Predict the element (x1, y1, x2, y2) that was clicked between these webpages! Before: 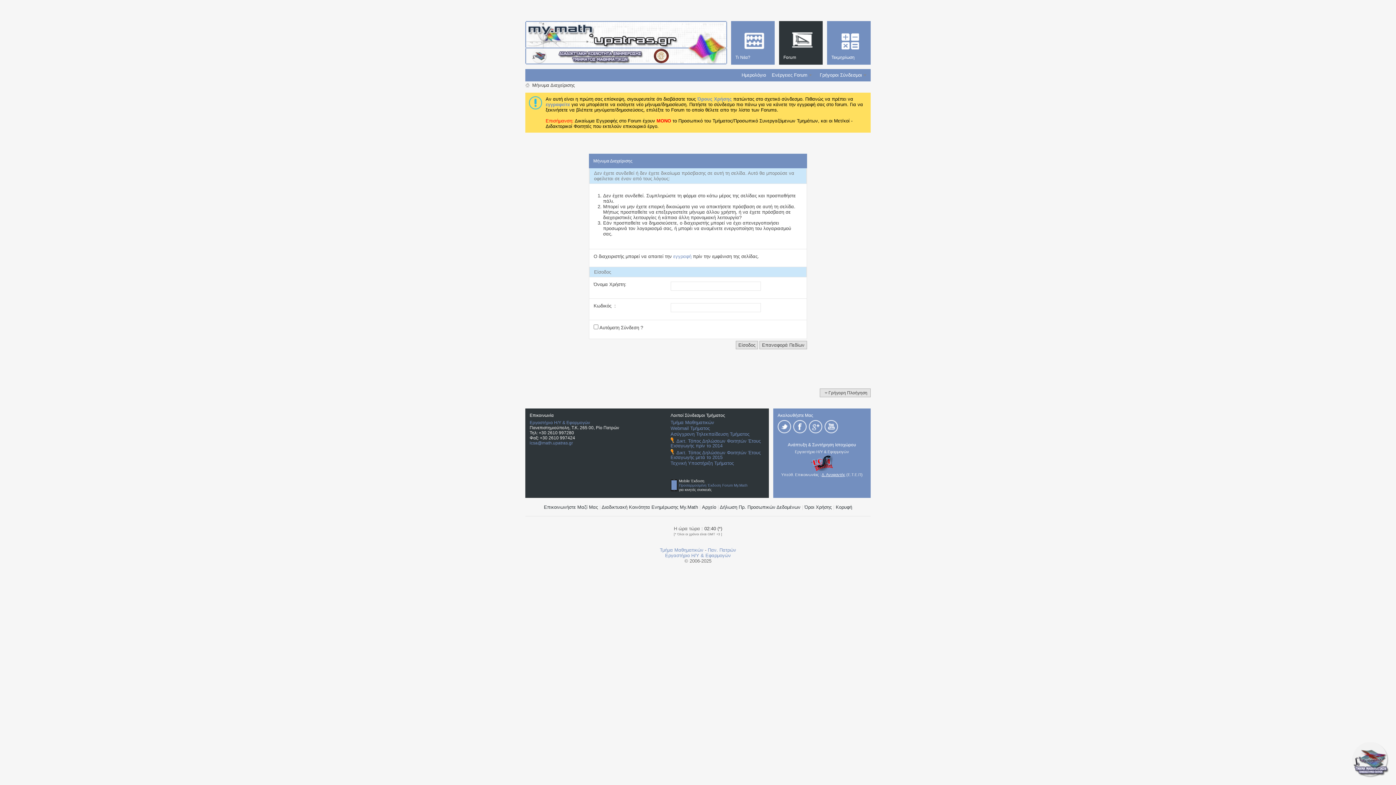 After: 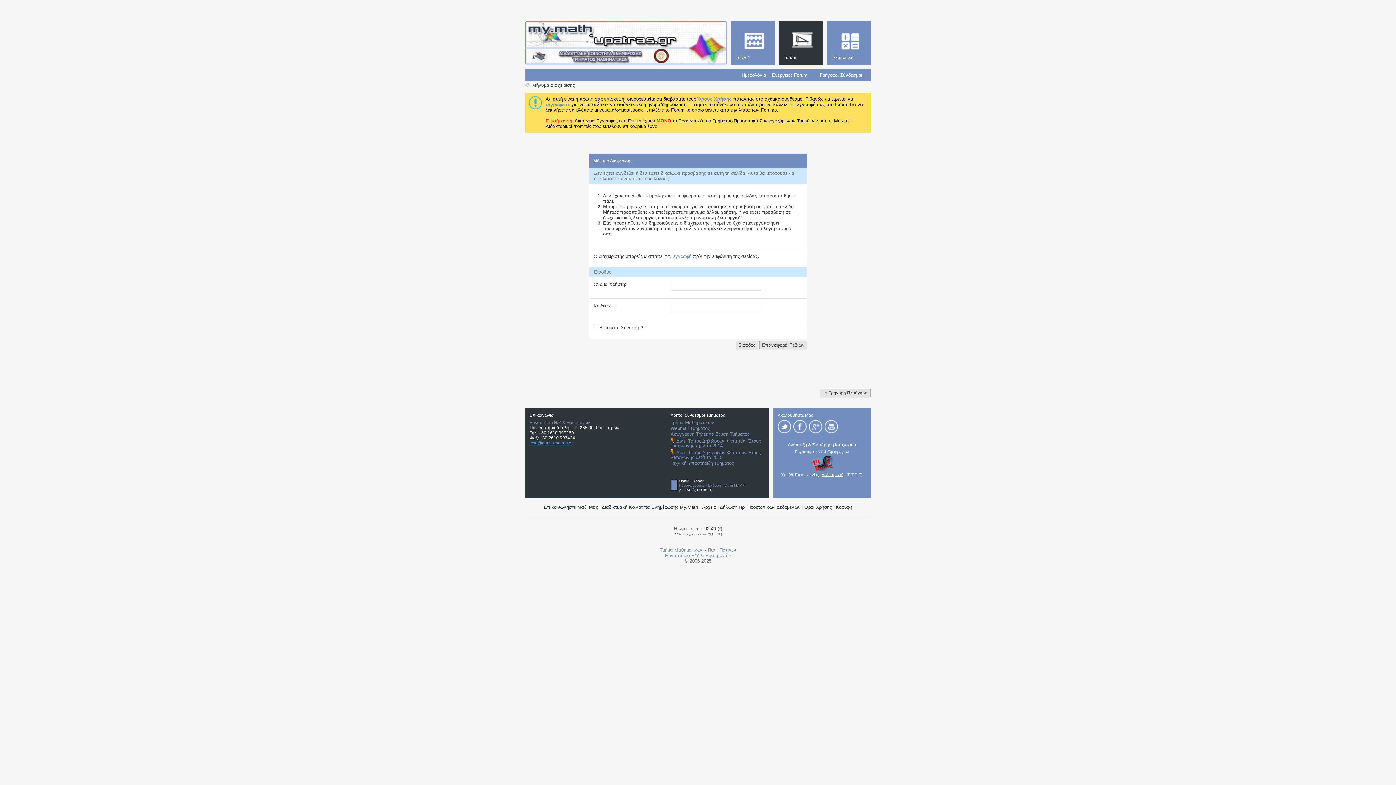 Action: label: lcsa@math.upatras.gr bbox: (529, 440, 573, 445)